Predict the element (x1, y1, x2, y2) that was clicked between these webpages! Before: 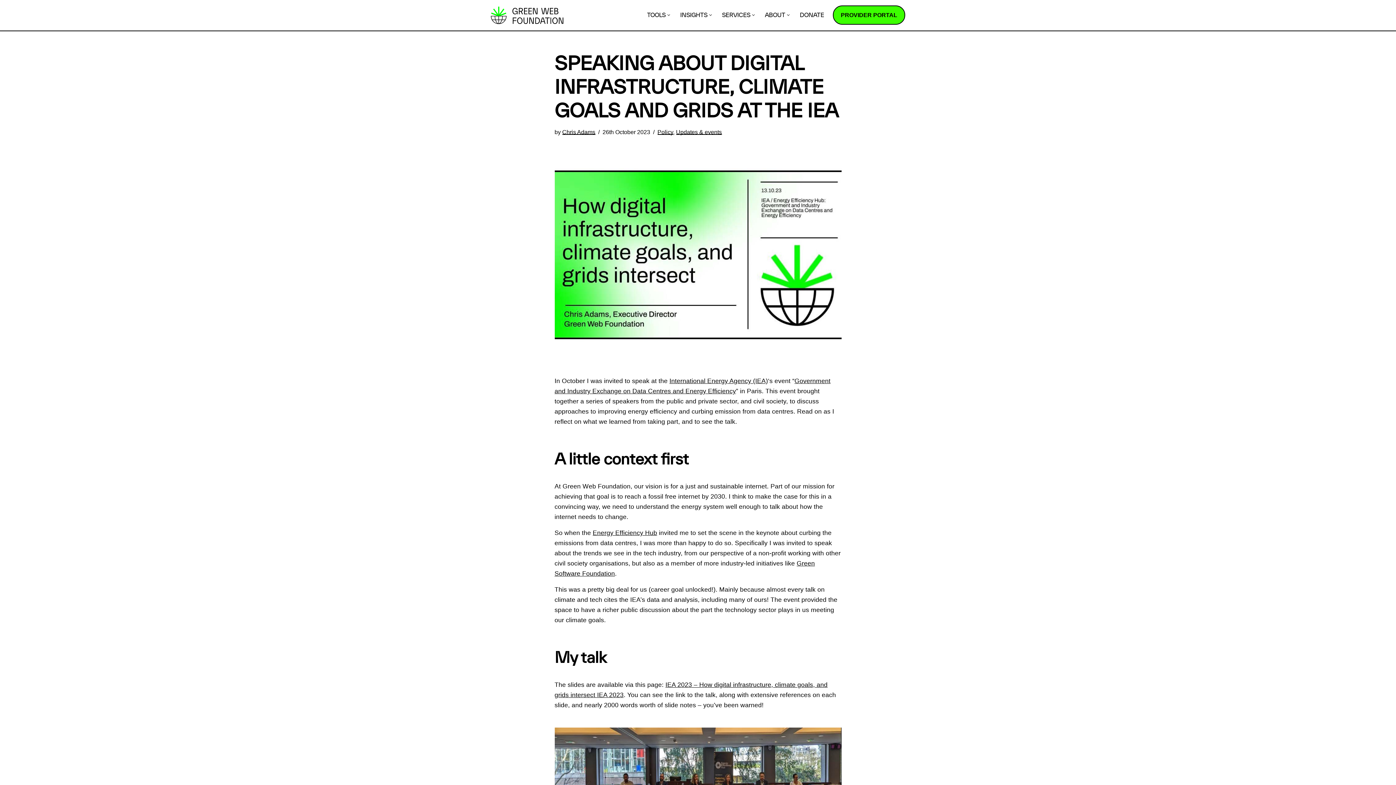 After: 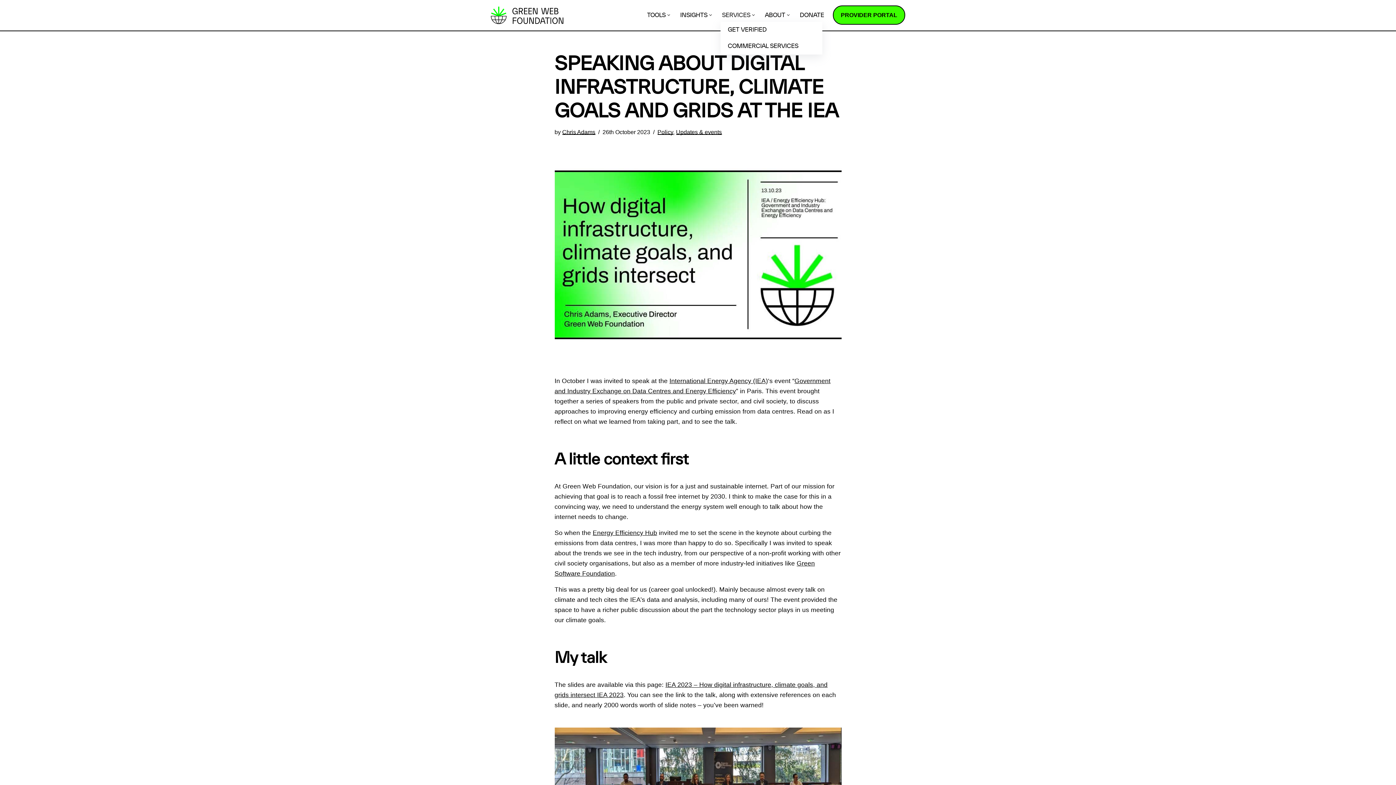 Action: bbox: (722, 10, 750, 19) label: SERVICES